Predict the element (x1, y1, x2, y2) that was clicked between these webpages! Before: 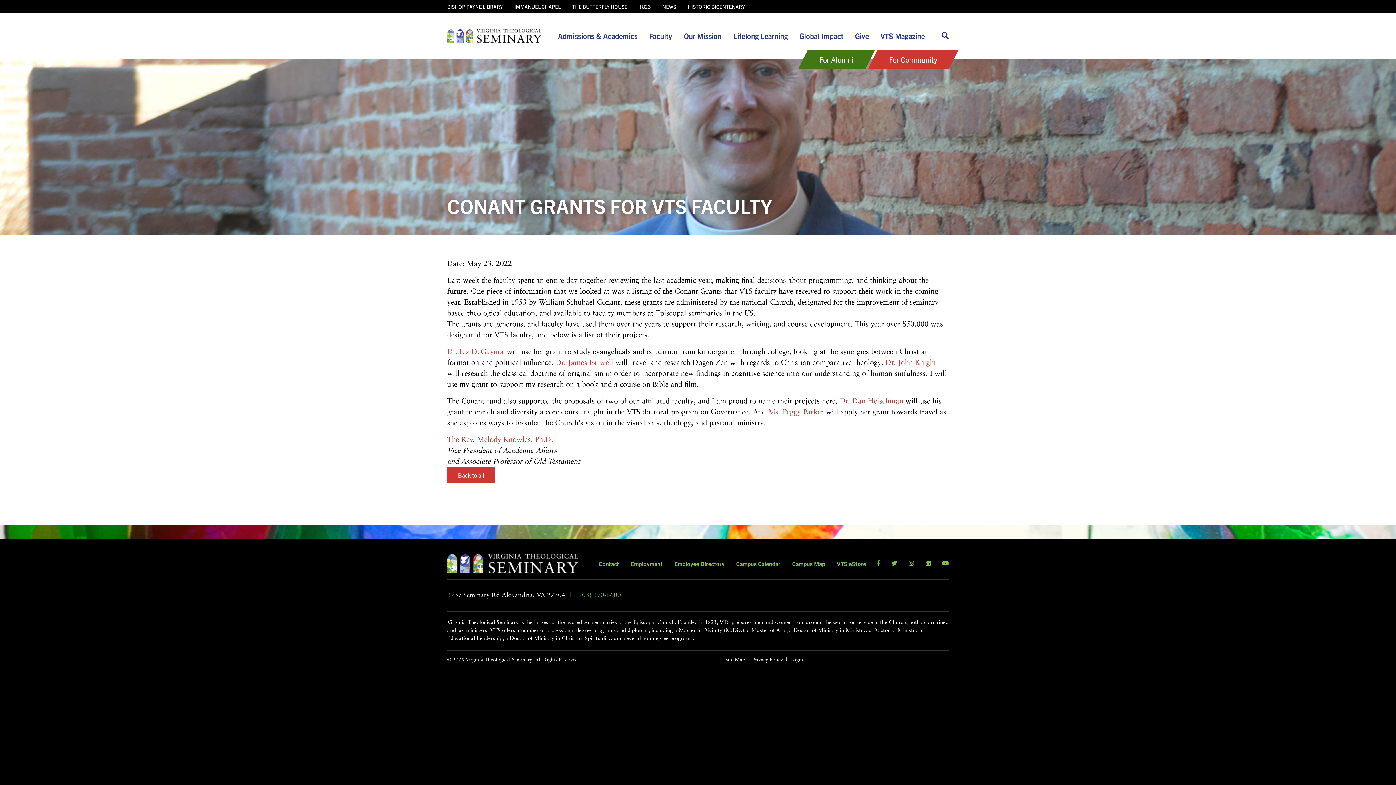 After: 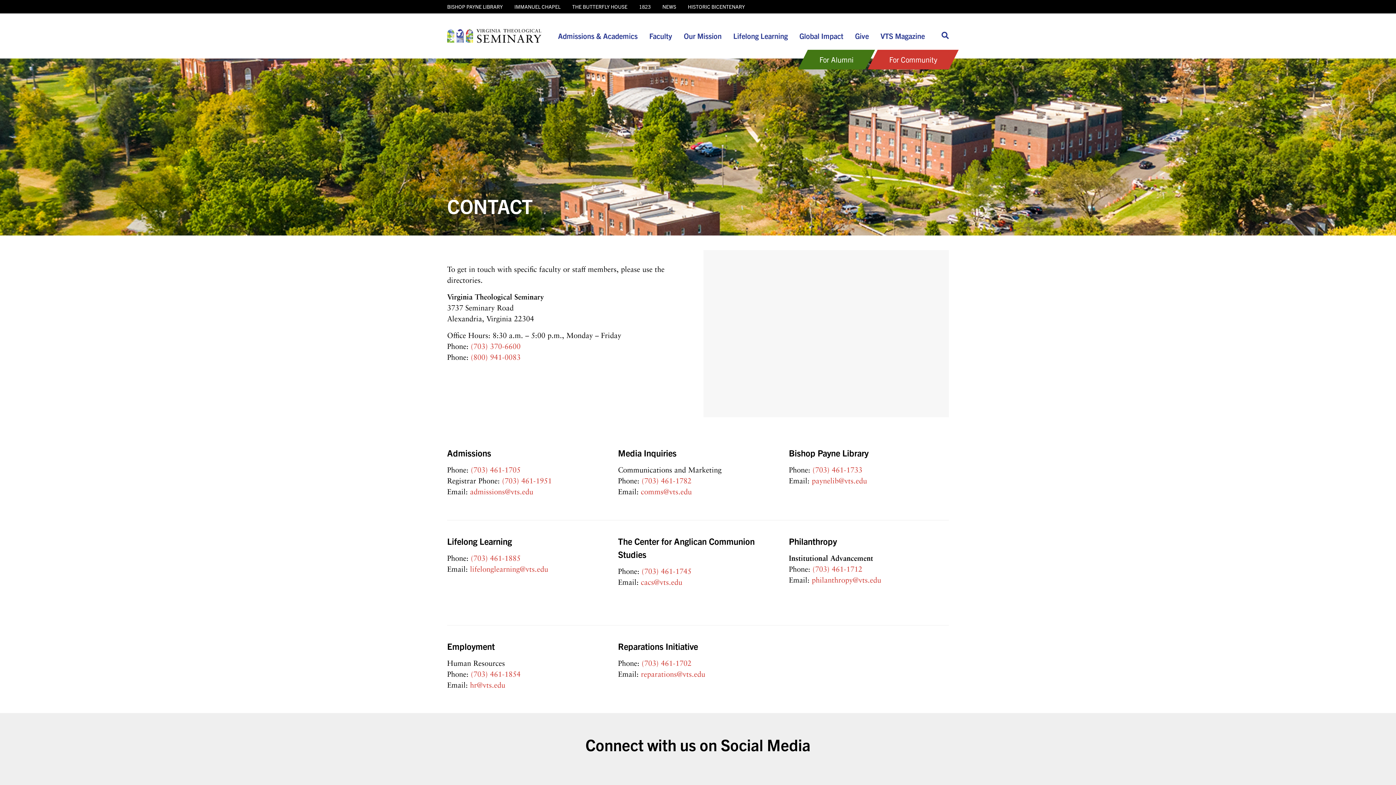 Action: bbox: (598, 560, 619, 567) label: Contact